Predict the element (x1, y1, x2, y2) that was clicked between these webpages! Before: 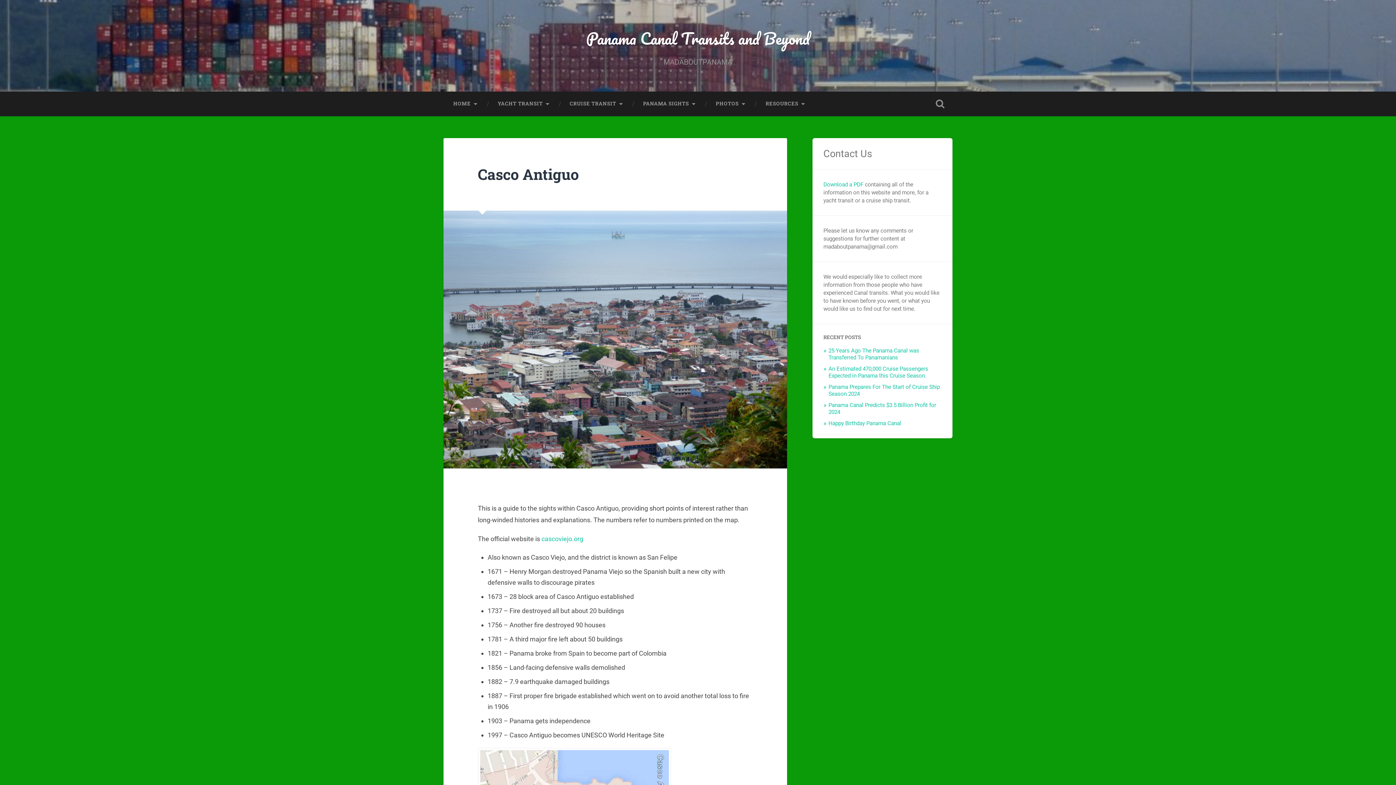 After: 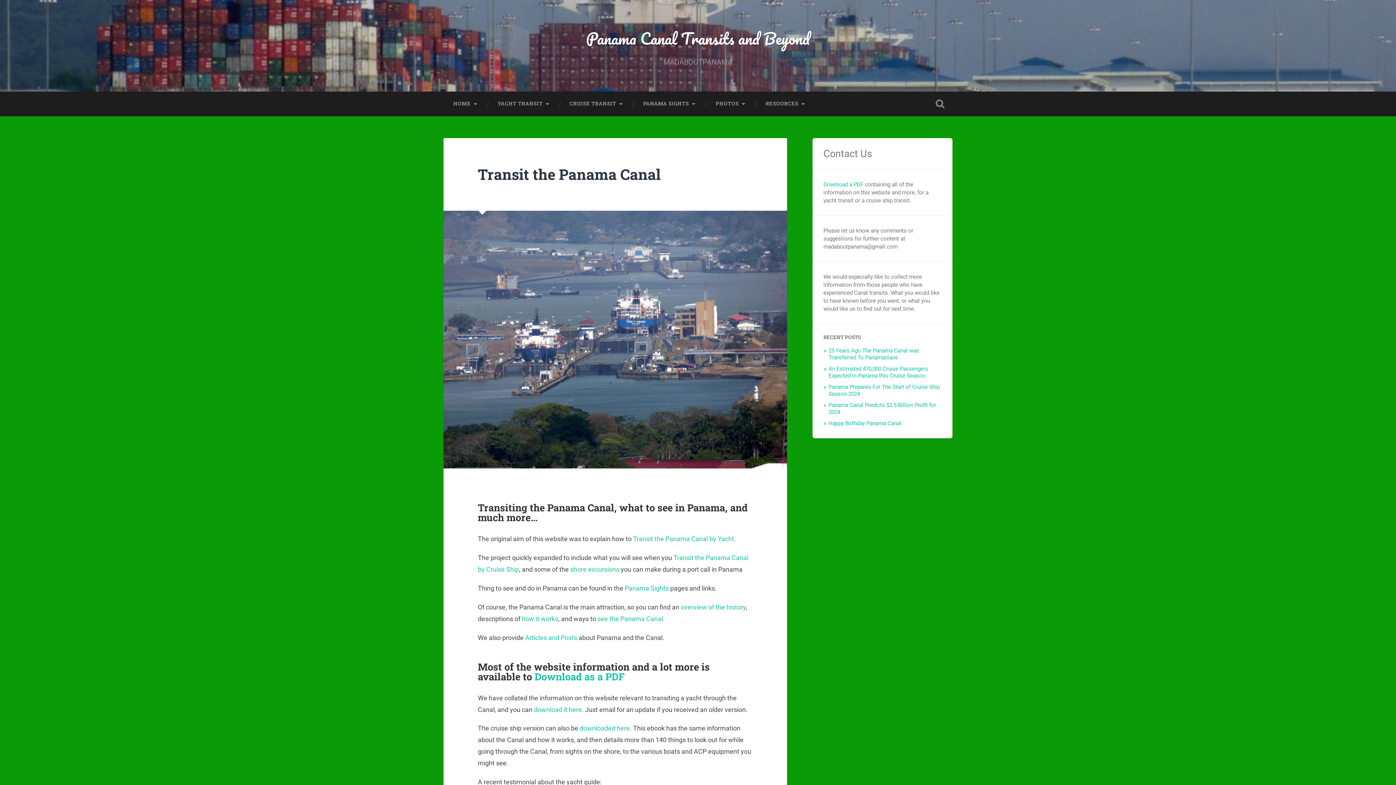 Action: bbox: (586, 25, 810, 51) label: Panama Canal Transits and Beyond